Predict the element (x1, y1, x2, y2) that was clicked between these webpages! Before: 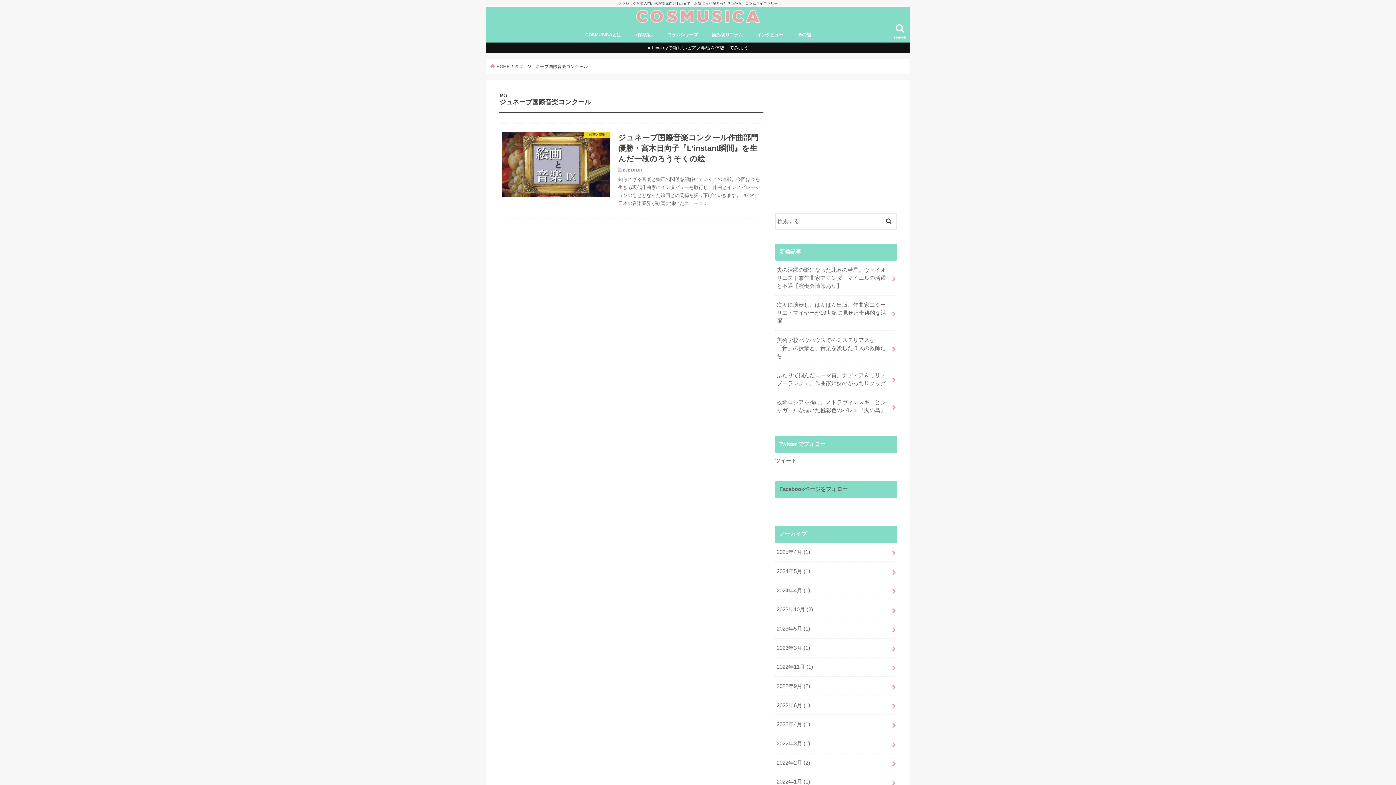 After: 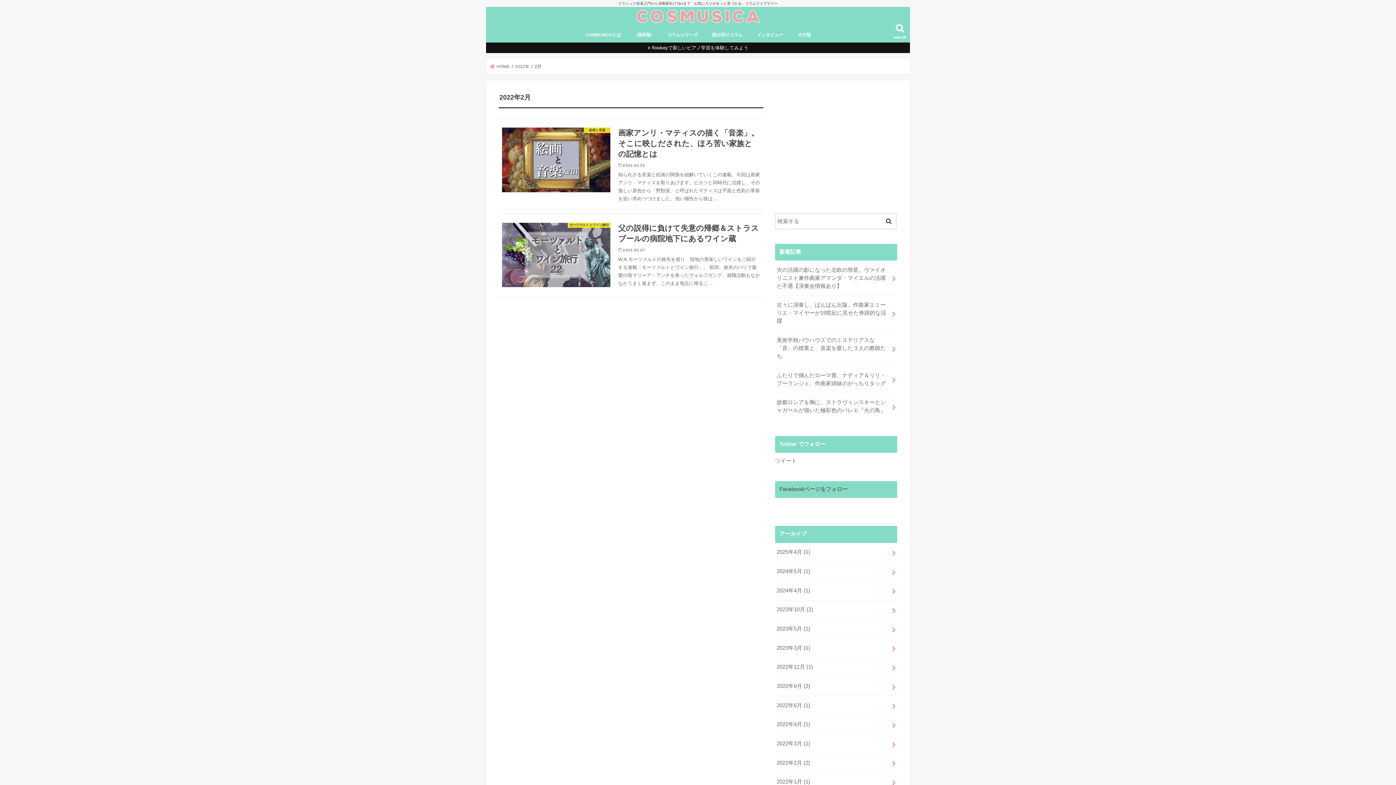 Action: bbox: (775, 753, 897, 772) label: 2022年2月 (2)